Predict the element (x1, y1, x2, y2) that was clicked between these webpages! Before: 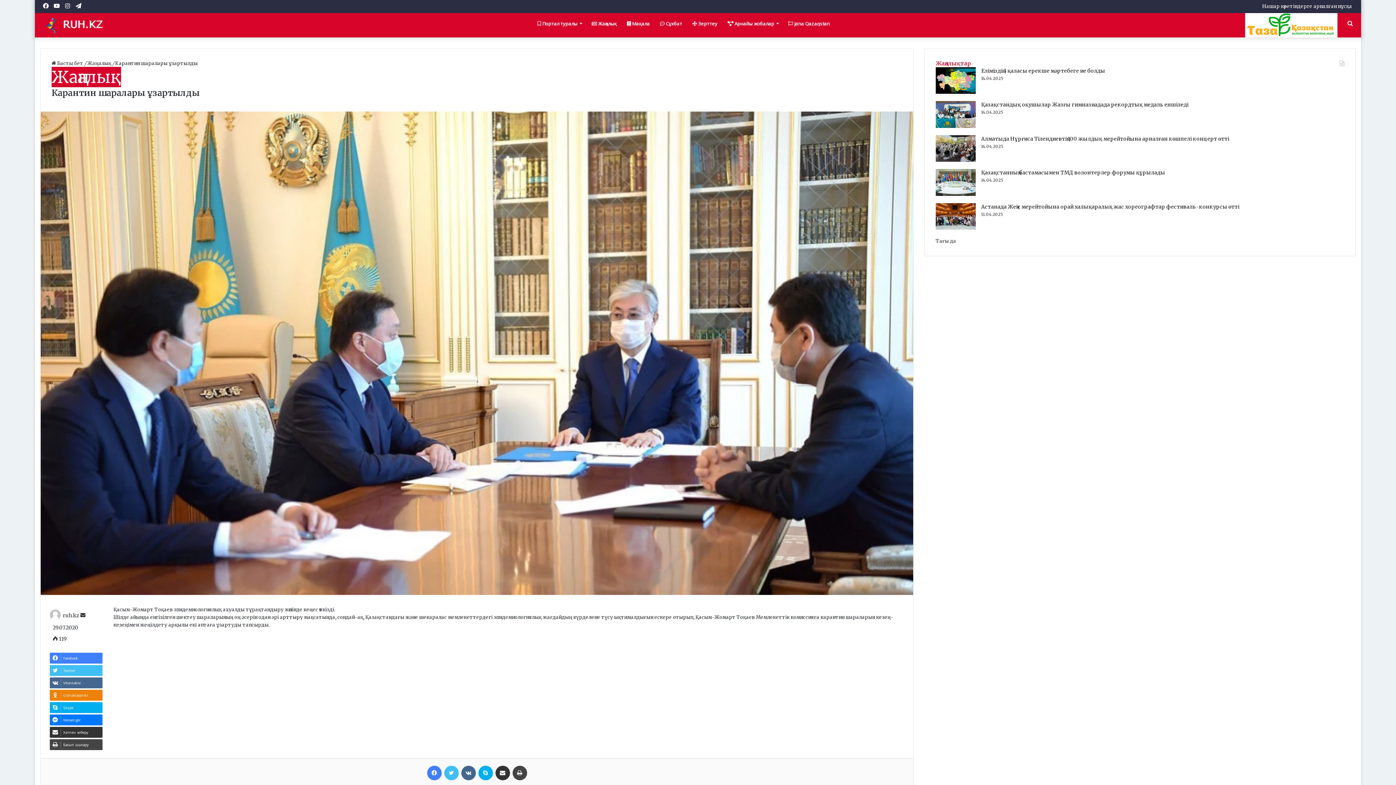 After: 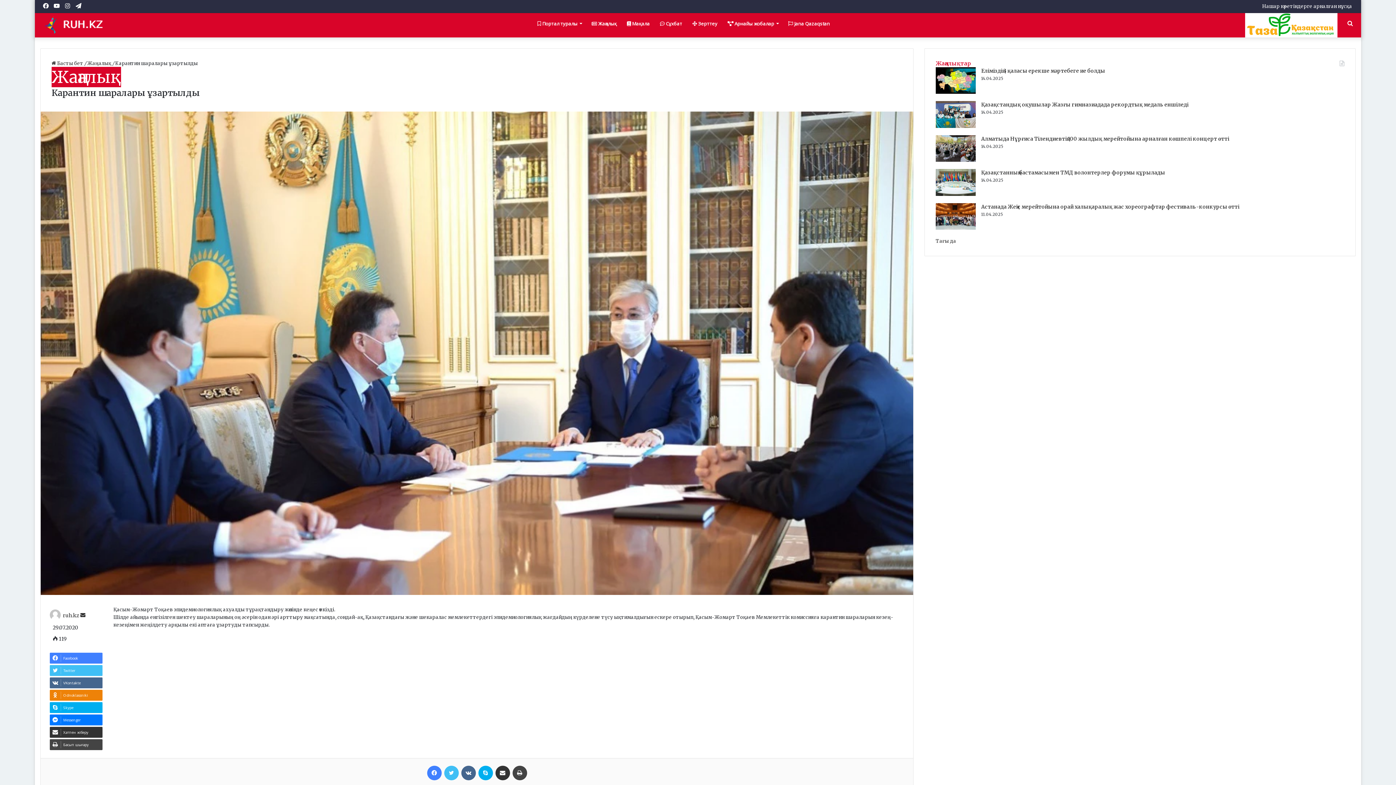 Action: bbox: (1245, 12, 1345, 37)